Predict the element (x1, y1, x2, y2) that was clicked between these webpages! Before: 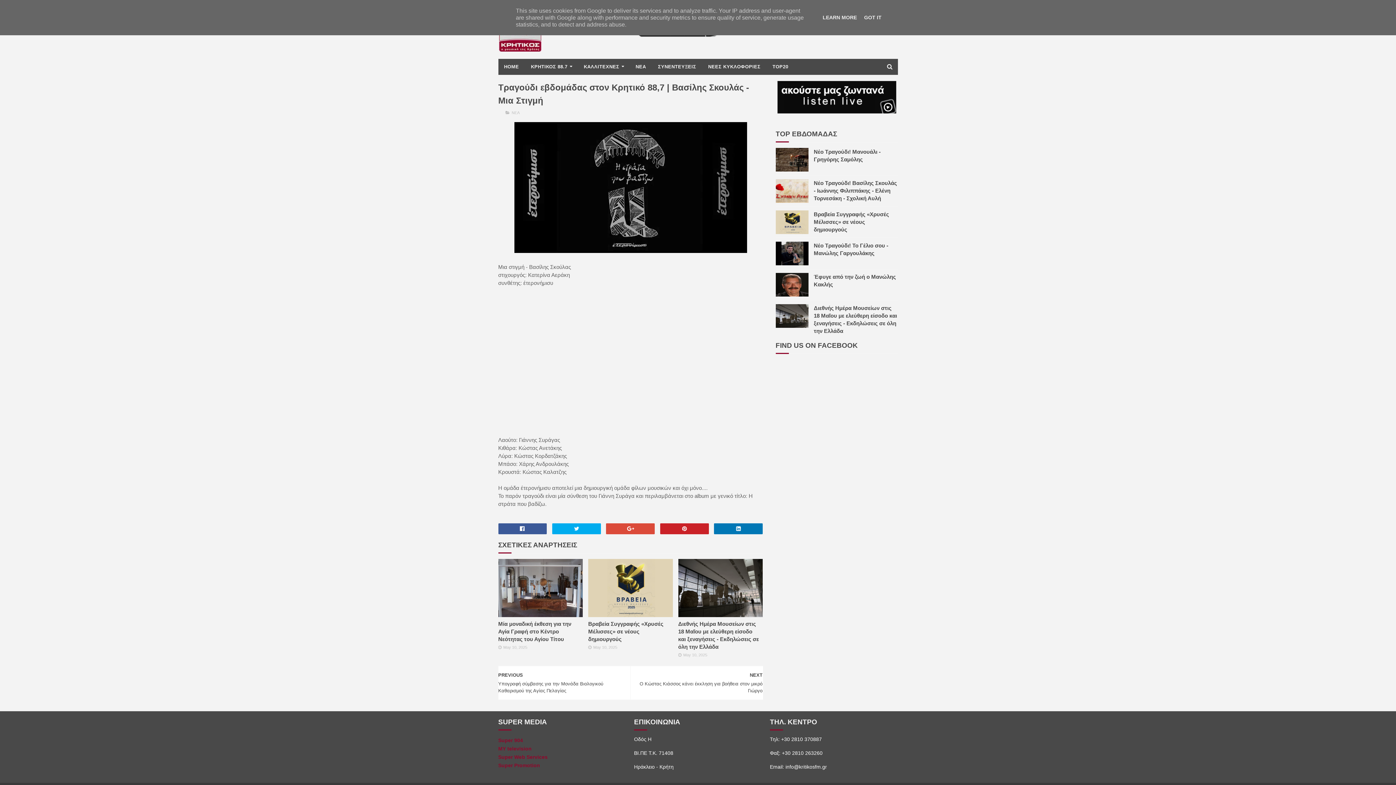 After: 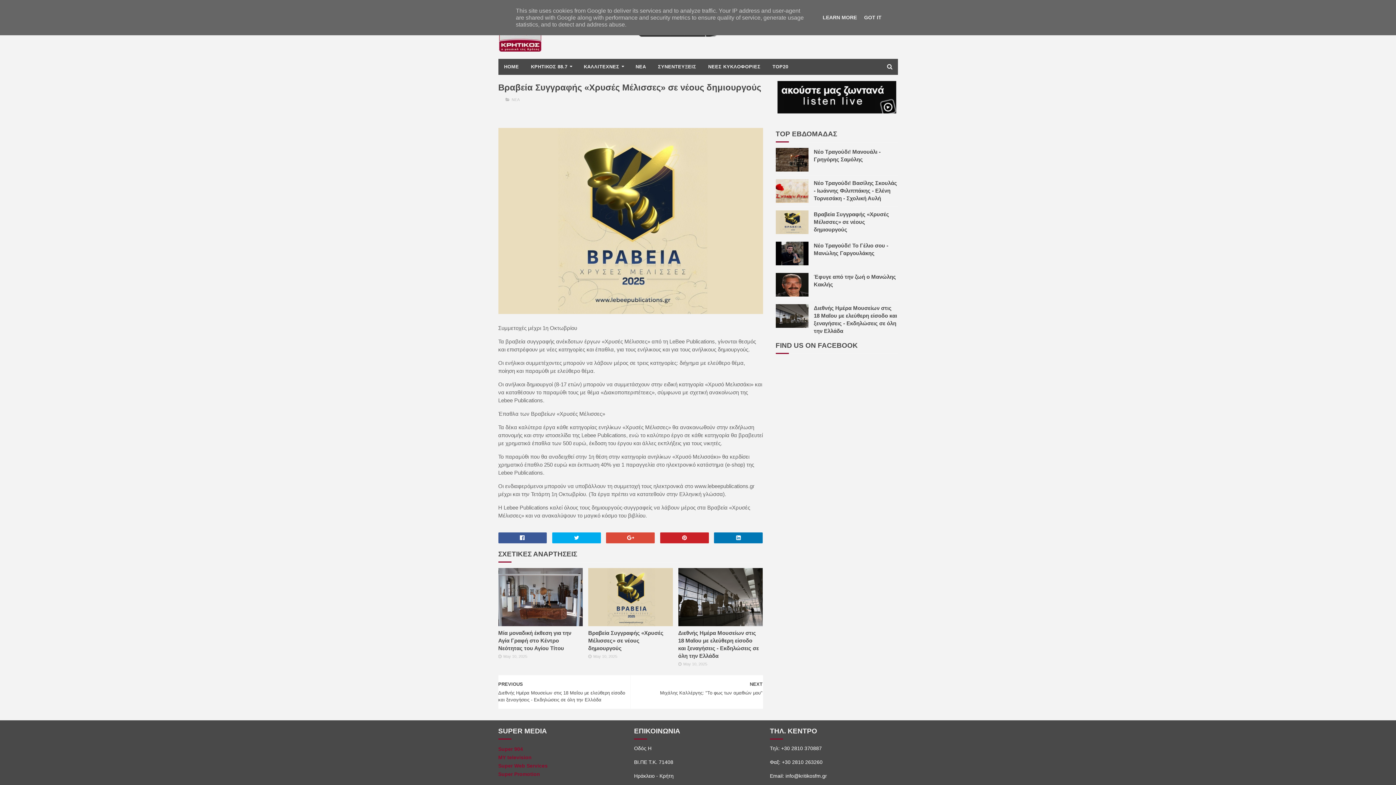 Action: label: Βραβεία Συγγραφής «Χρυσές Μέλισσες» σε νέους δημιουργούς bbox: (588, 620, 669, 643)